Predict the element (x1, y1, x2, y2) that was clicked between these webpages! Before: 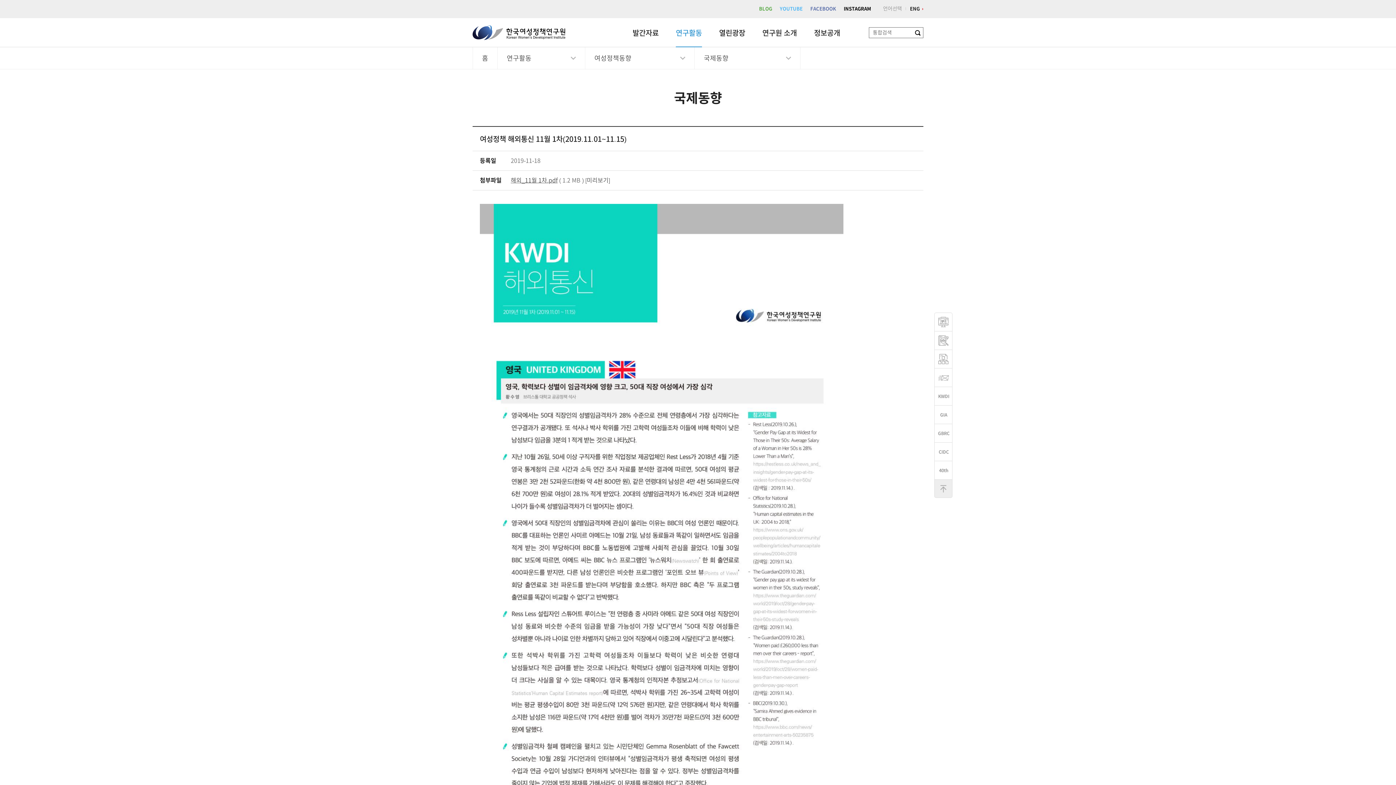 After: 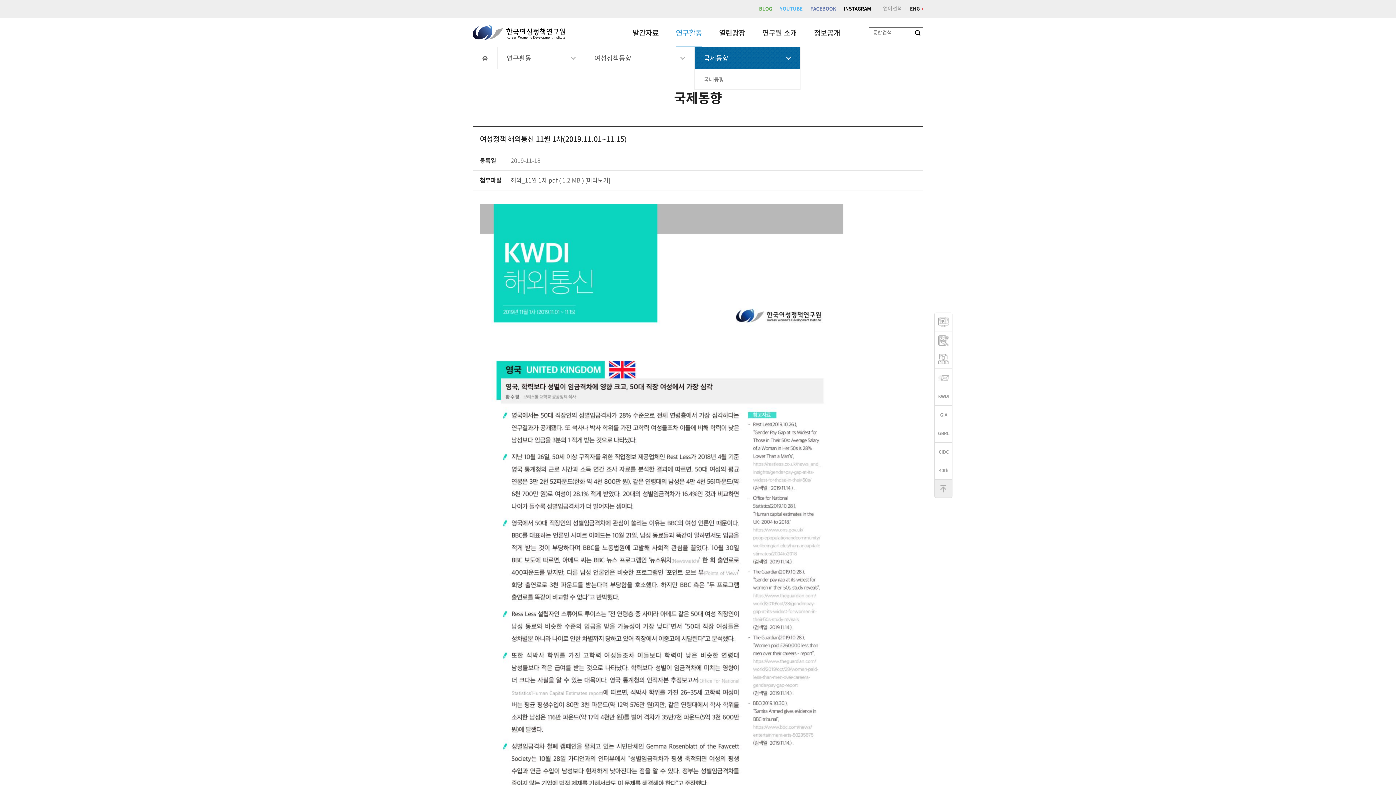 Action: label: 국제동향 bbox: (694, 47, 800, 69)